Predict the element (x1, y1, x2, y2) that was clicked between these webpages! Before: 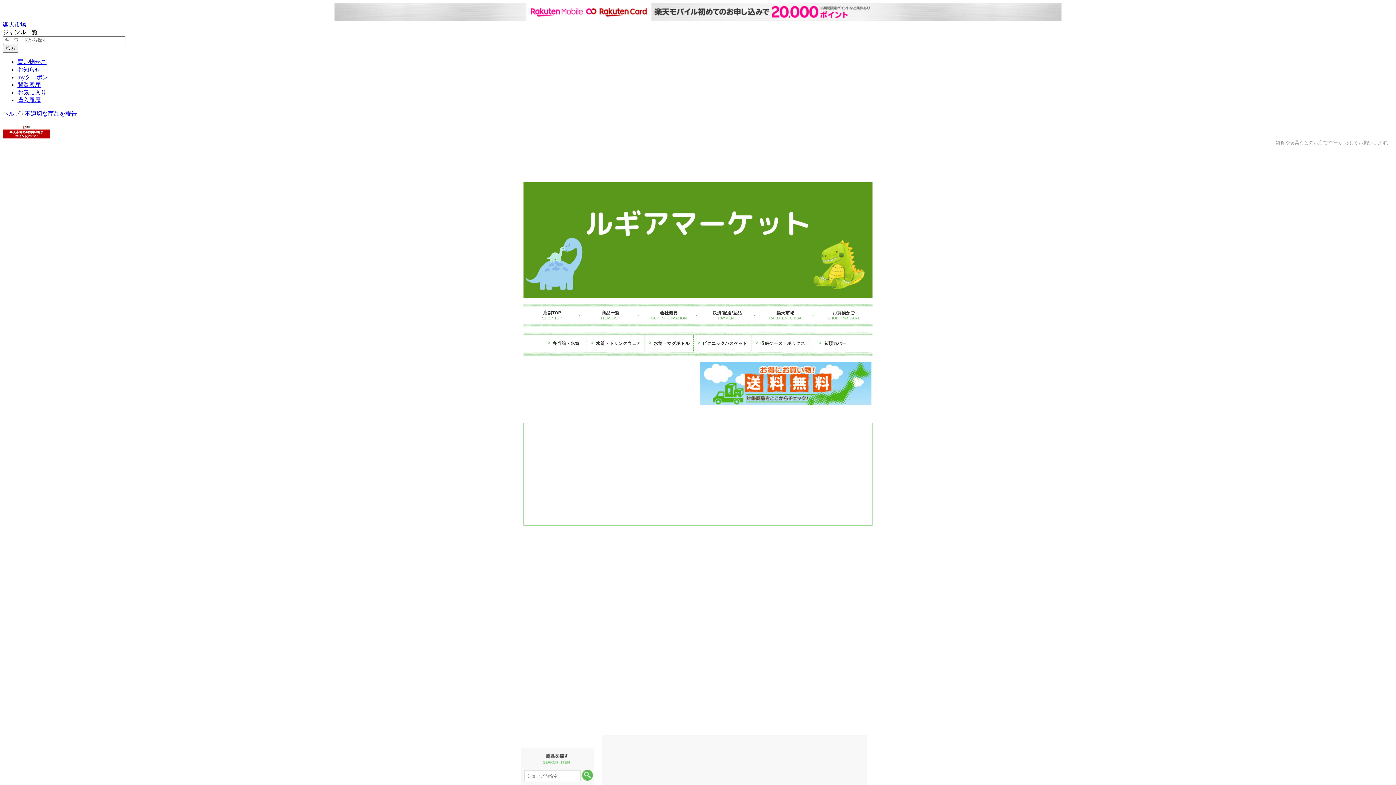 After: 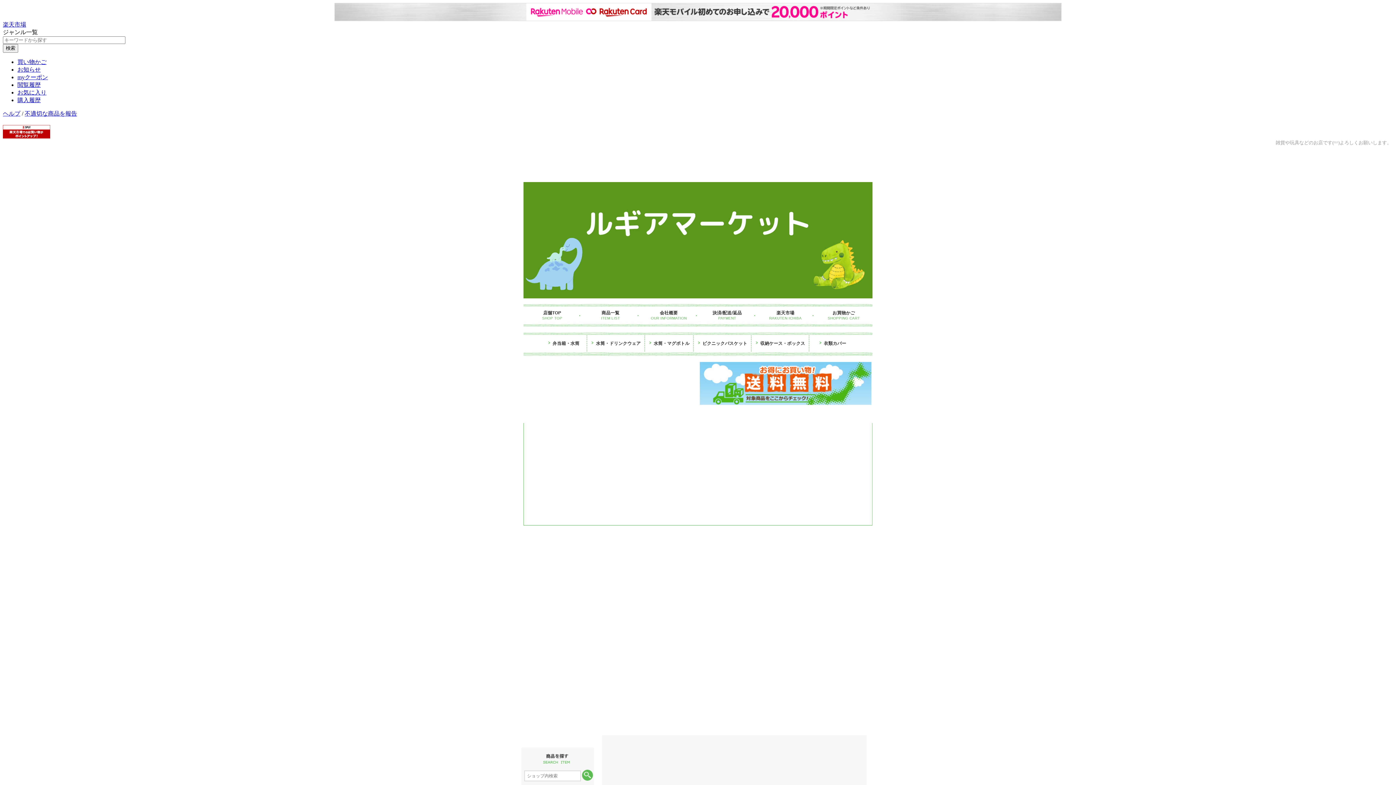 Action: bbox: (2, 2, 1393, 21)